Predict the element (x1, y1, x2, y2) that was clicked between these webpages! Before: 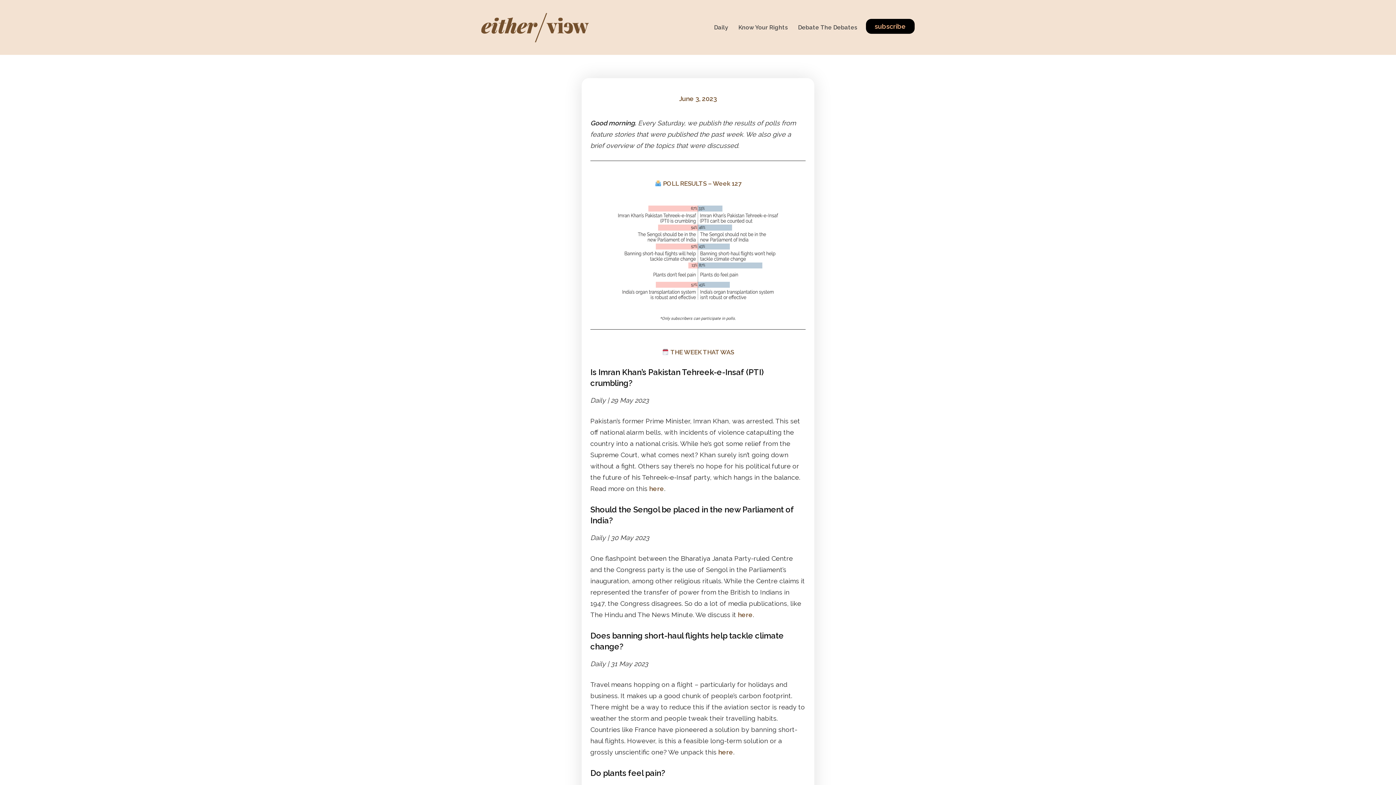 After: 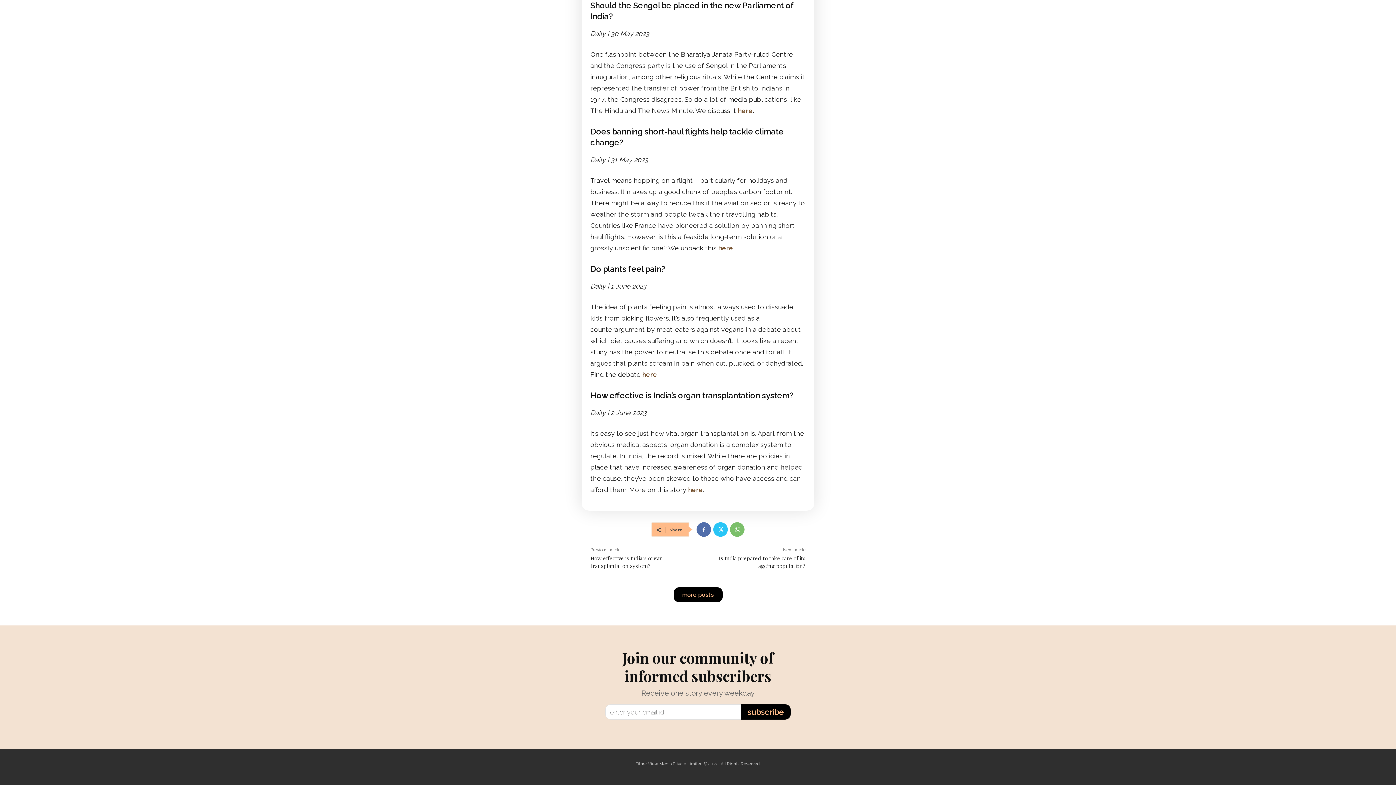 Action: label: subscribe bbox: (866, 18, 914, 33)